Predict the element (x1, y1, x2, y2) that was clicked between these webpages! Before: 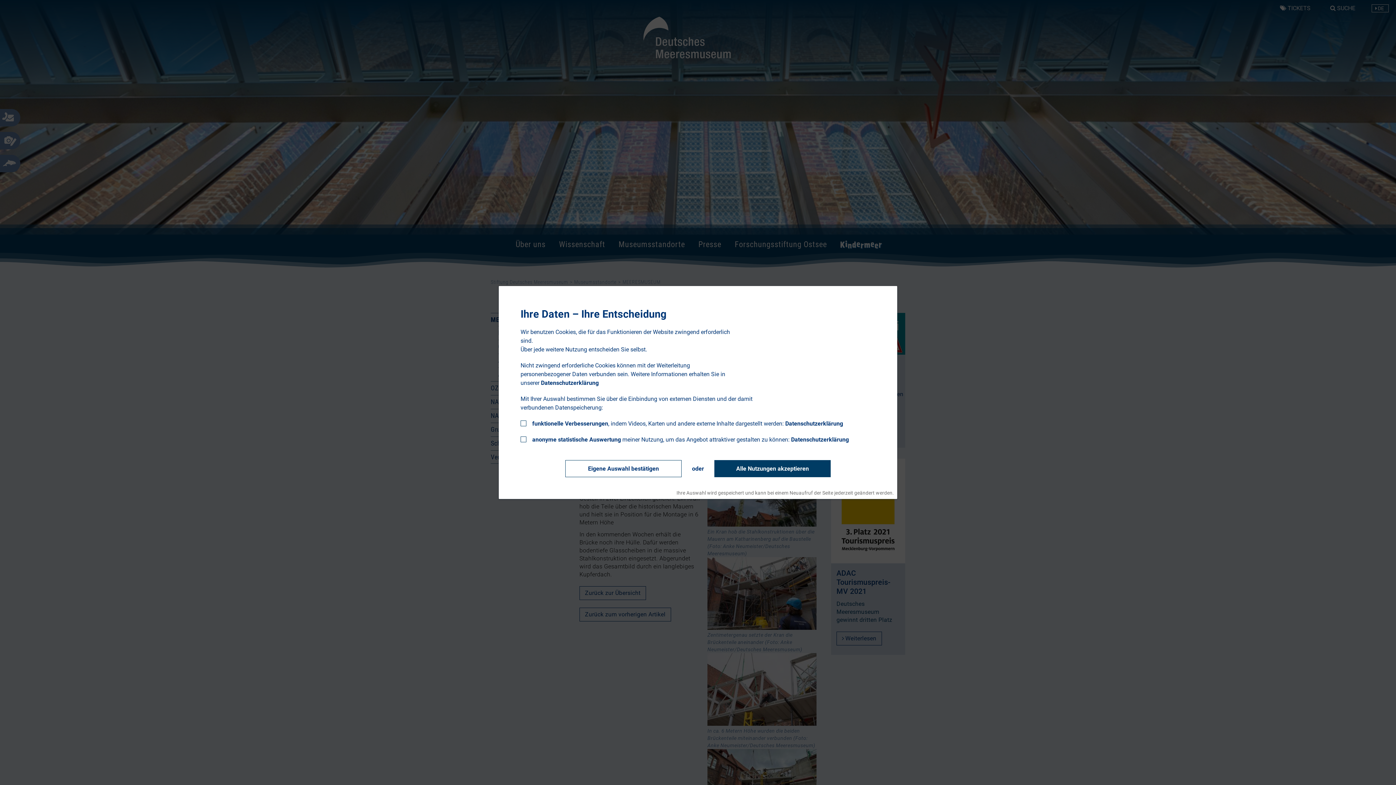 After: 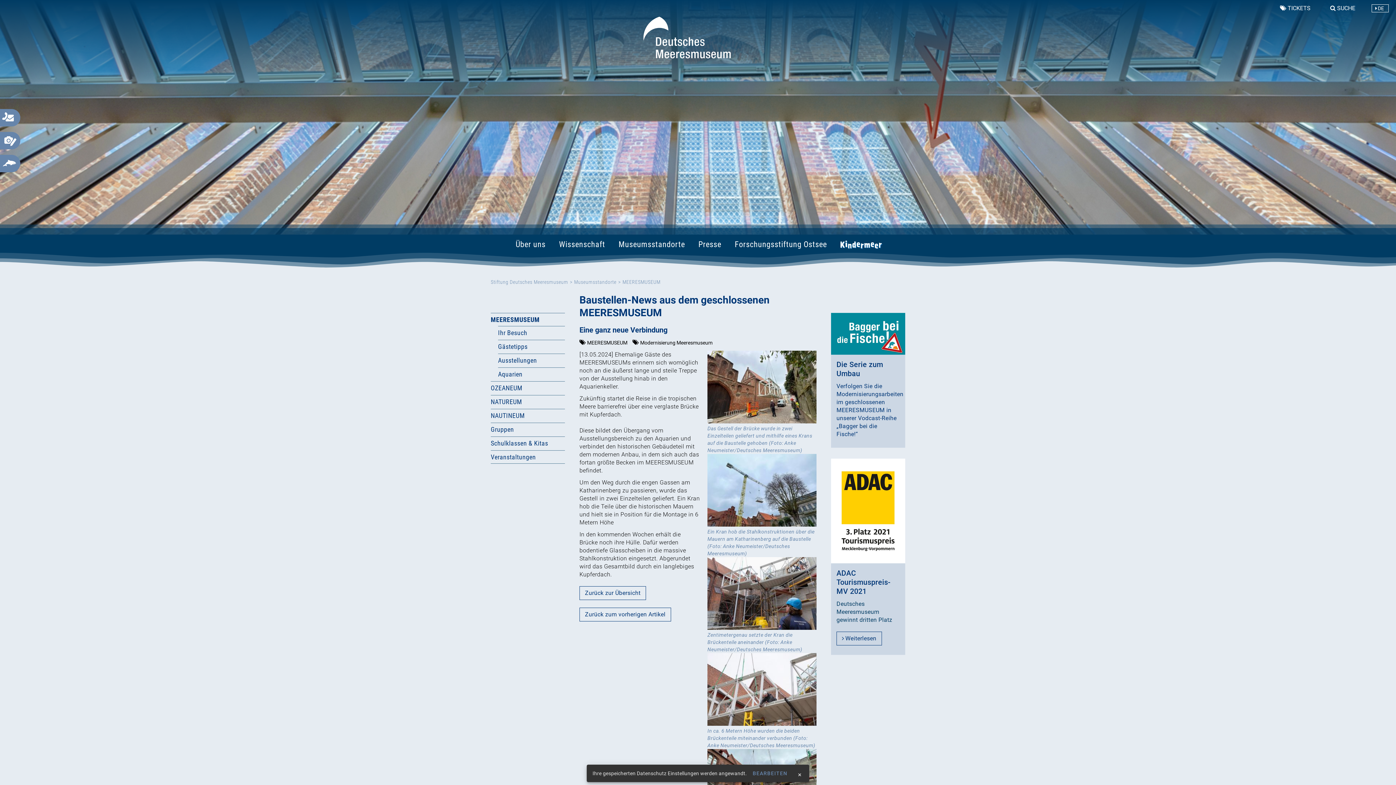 Action: bbox: (565, 460, 681, 477) label: Eigene Auswahl bestätigen